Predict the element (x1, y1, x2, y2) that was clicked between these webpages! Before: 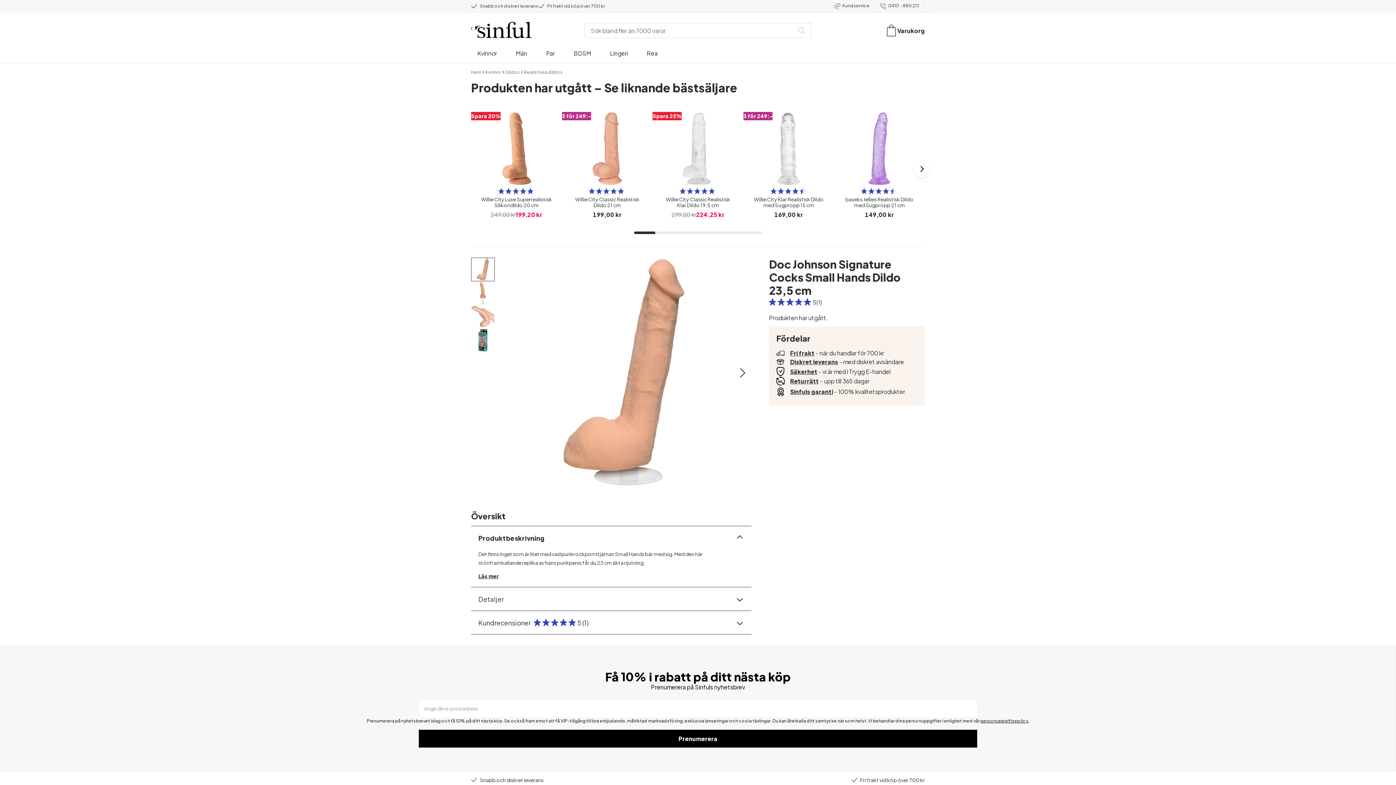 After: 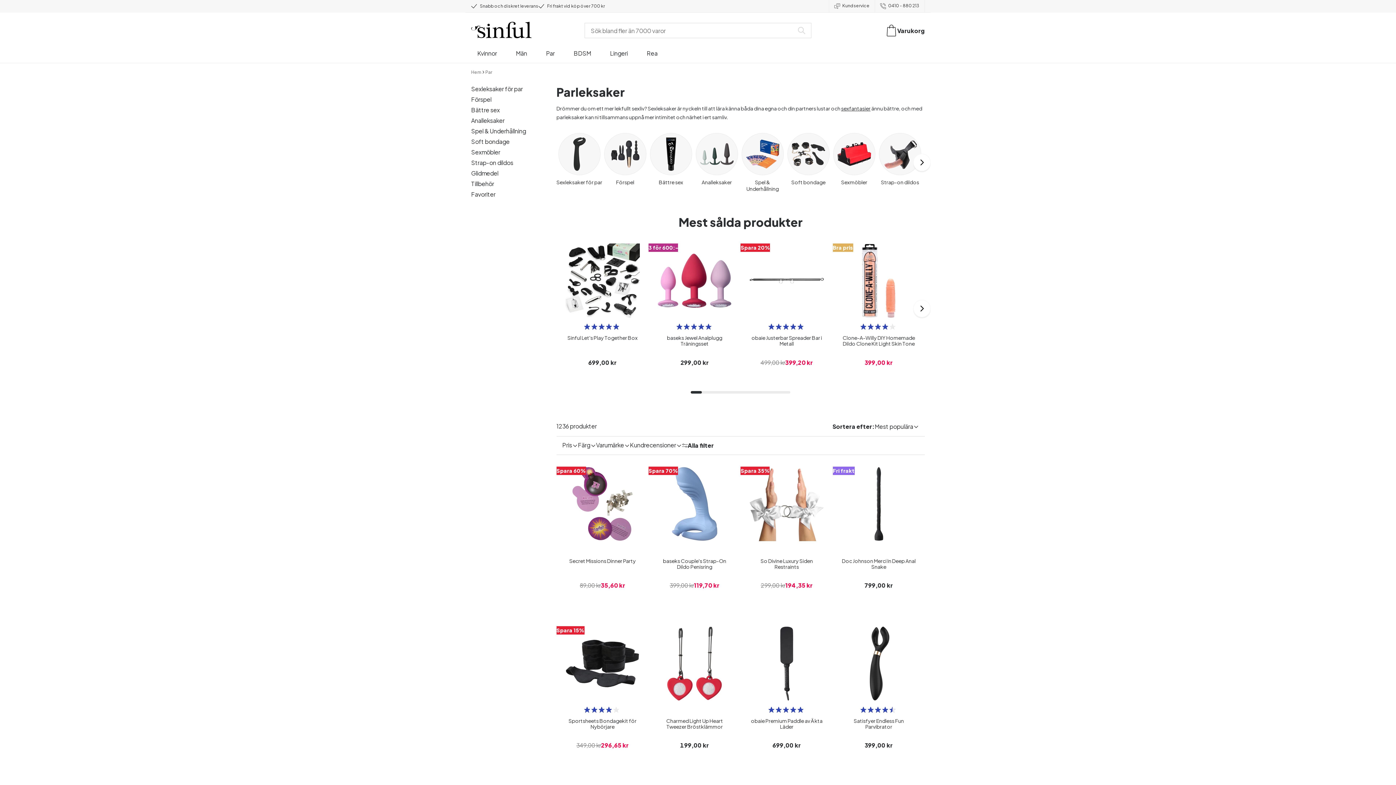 Action: bbox: (546, 49, 554, 62) label: Par